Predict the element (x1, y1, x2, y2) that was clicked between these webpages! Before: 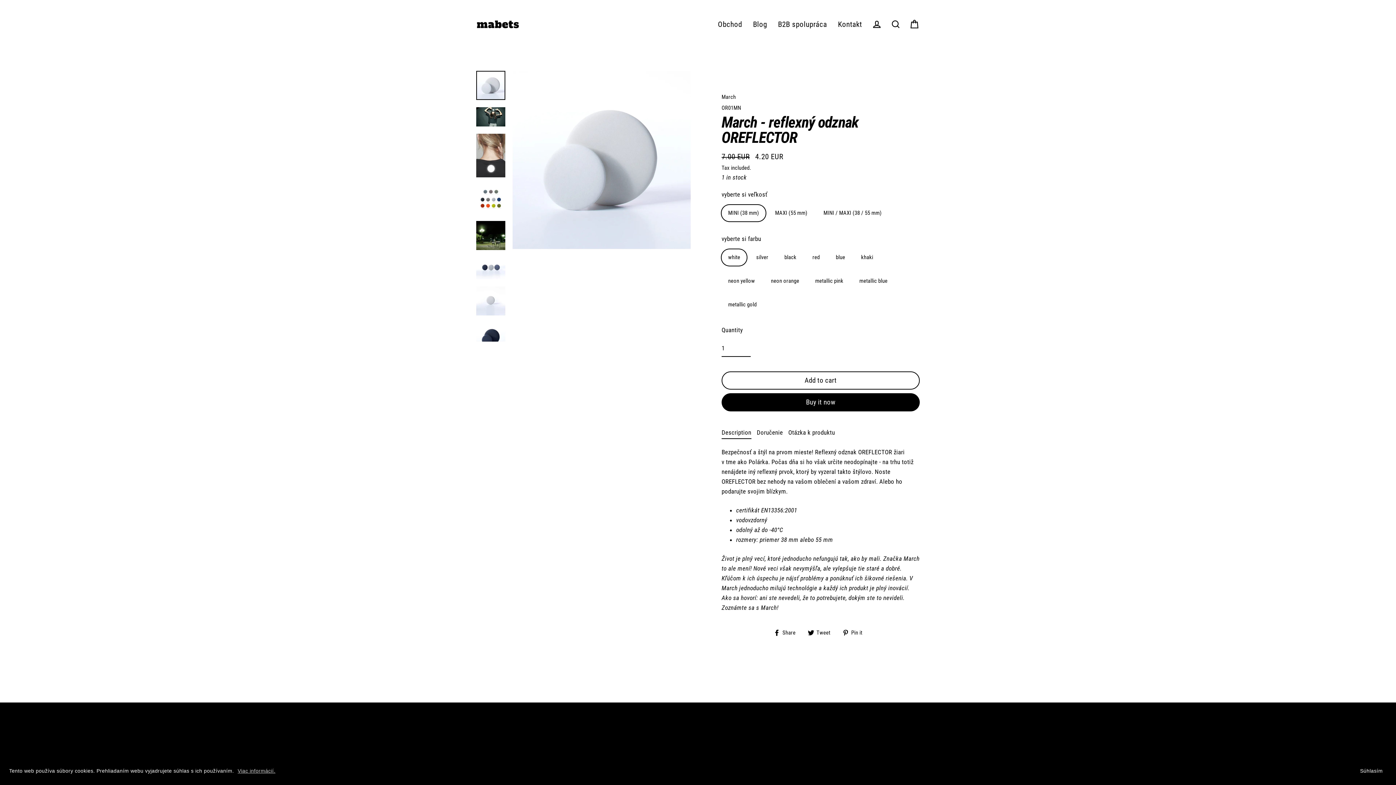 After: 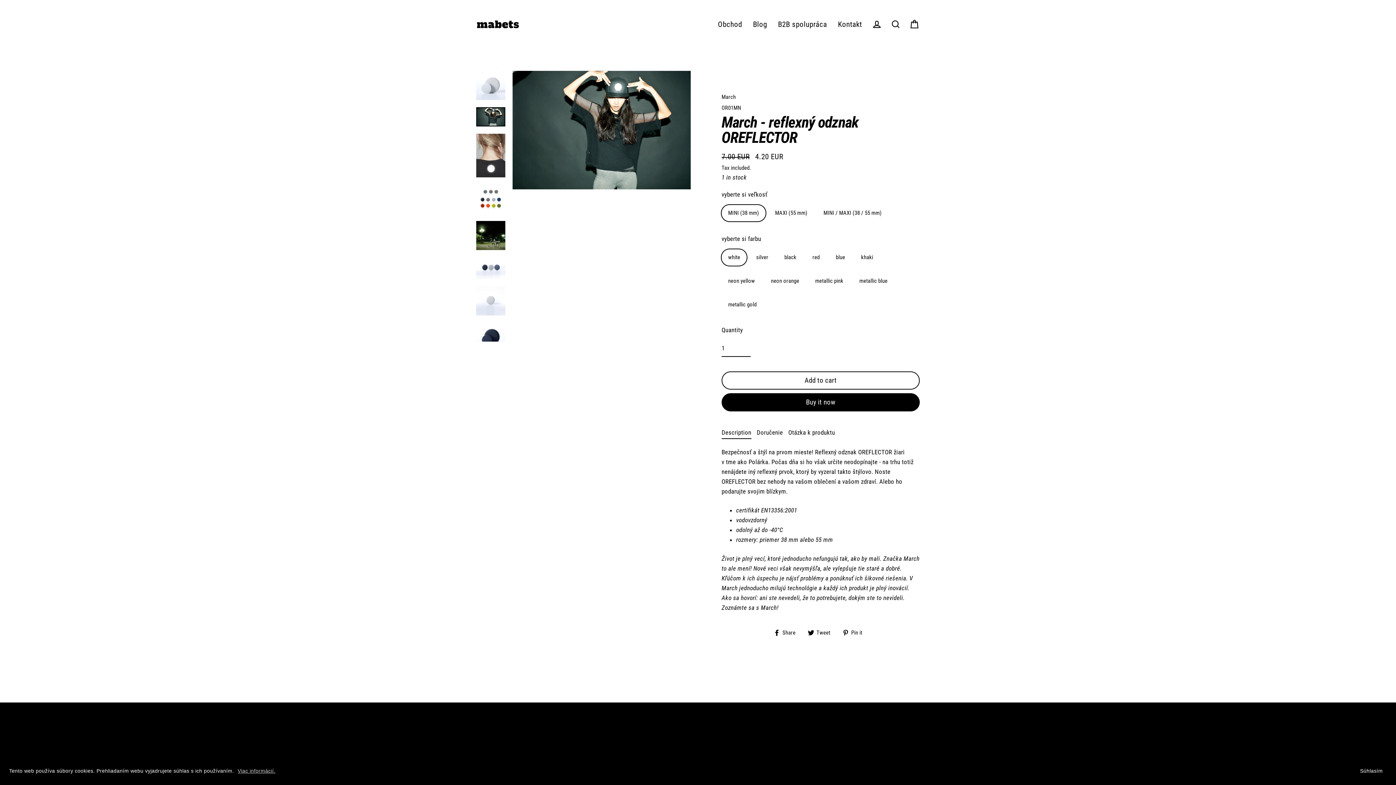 Action: bbox: (476, 107, 505, 126)